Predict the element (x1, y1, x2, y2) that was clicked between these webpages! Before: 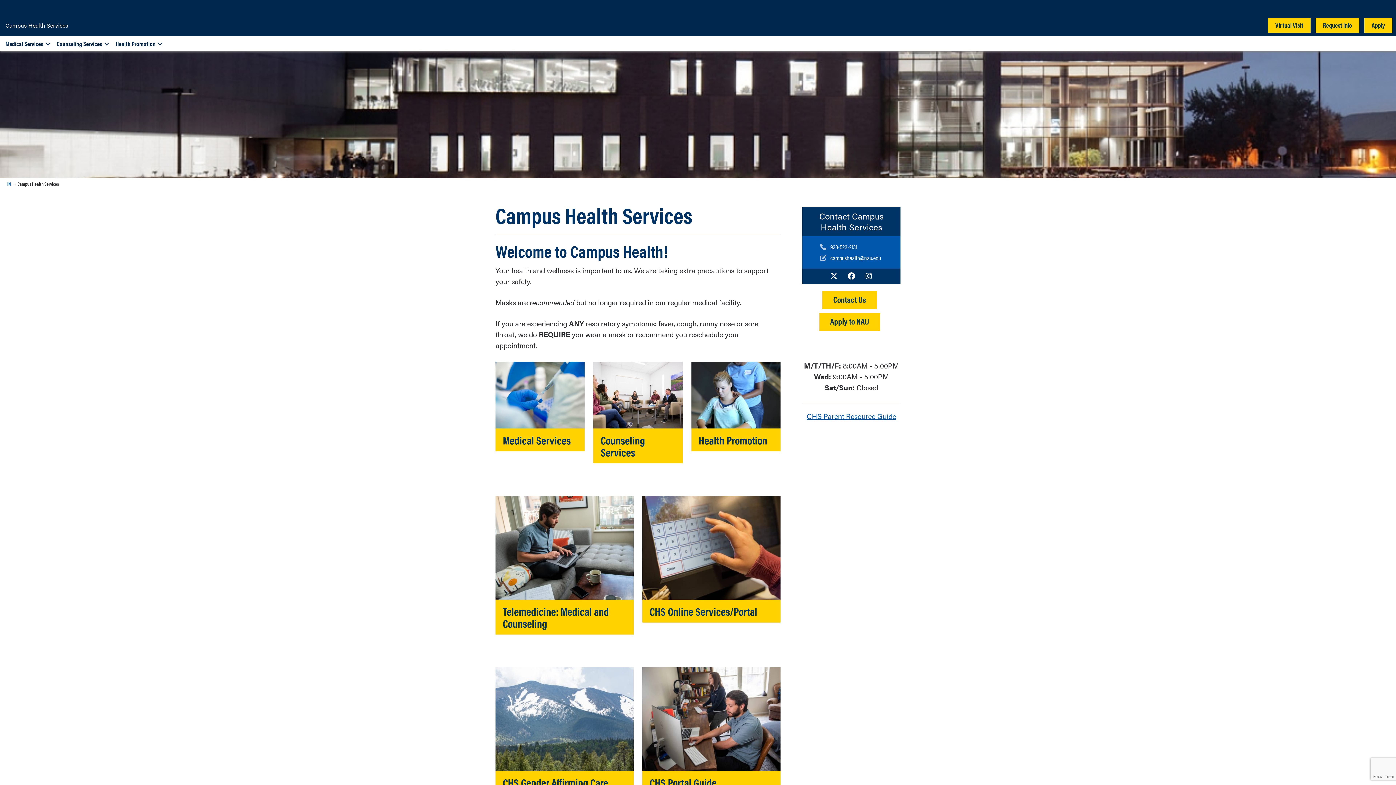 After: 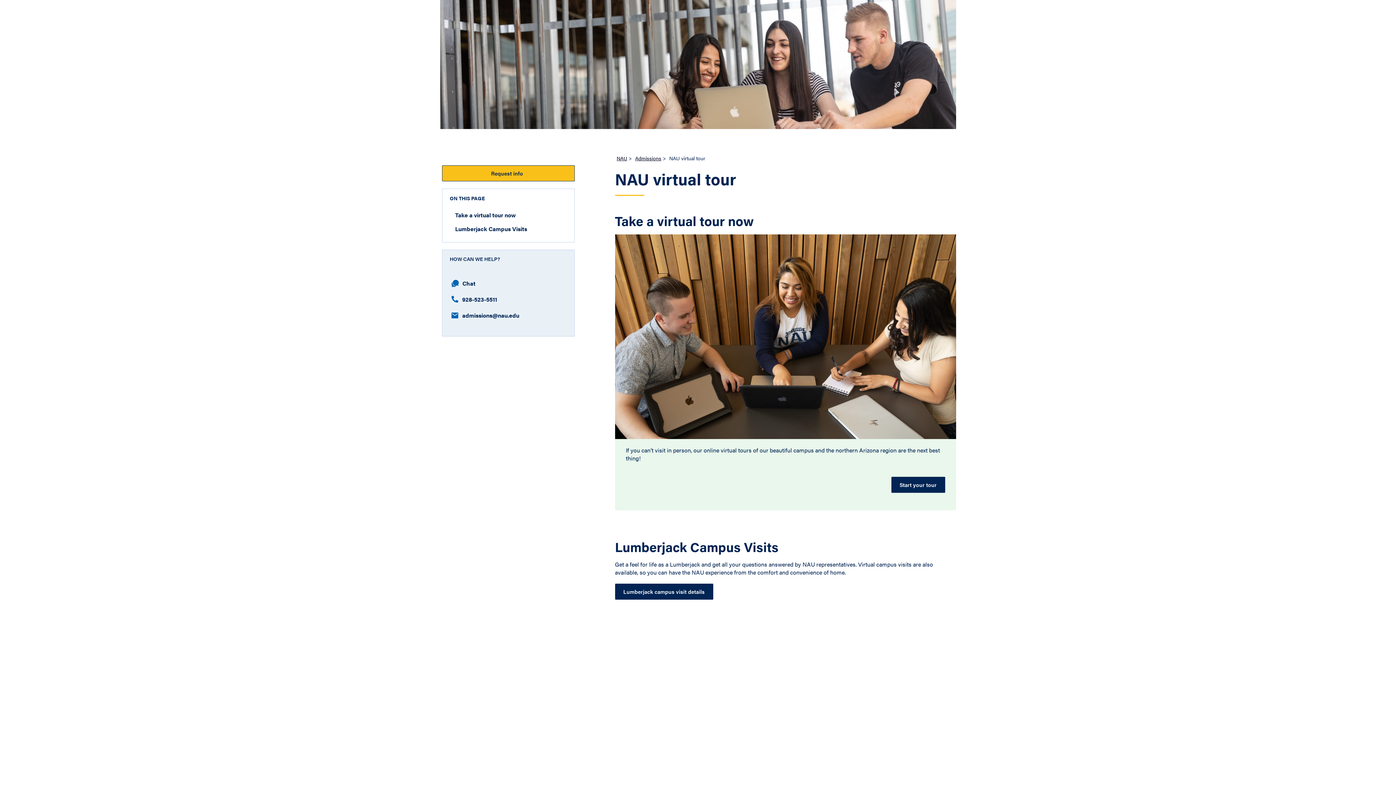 Action: label: Virtual Visit bbox: (1268, 18, 1310, 32)